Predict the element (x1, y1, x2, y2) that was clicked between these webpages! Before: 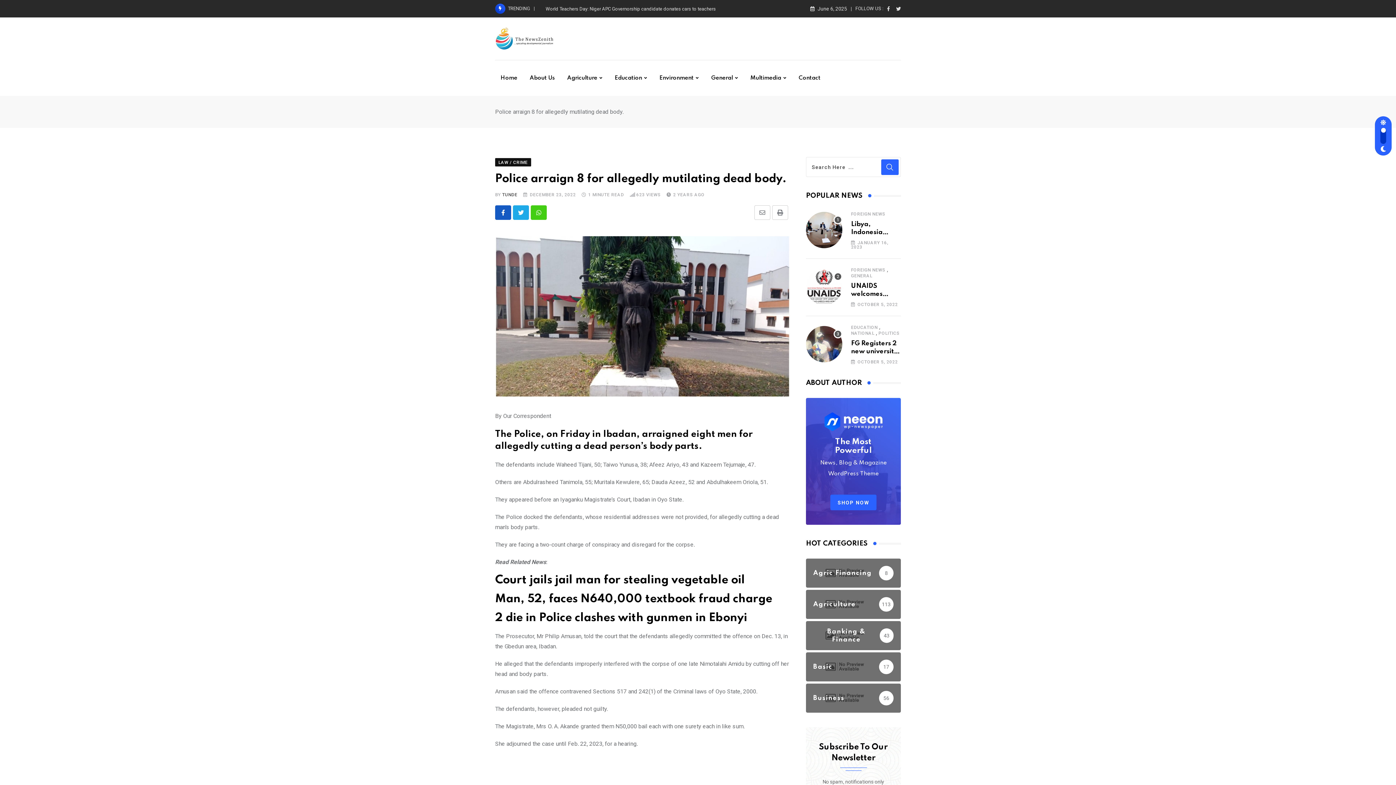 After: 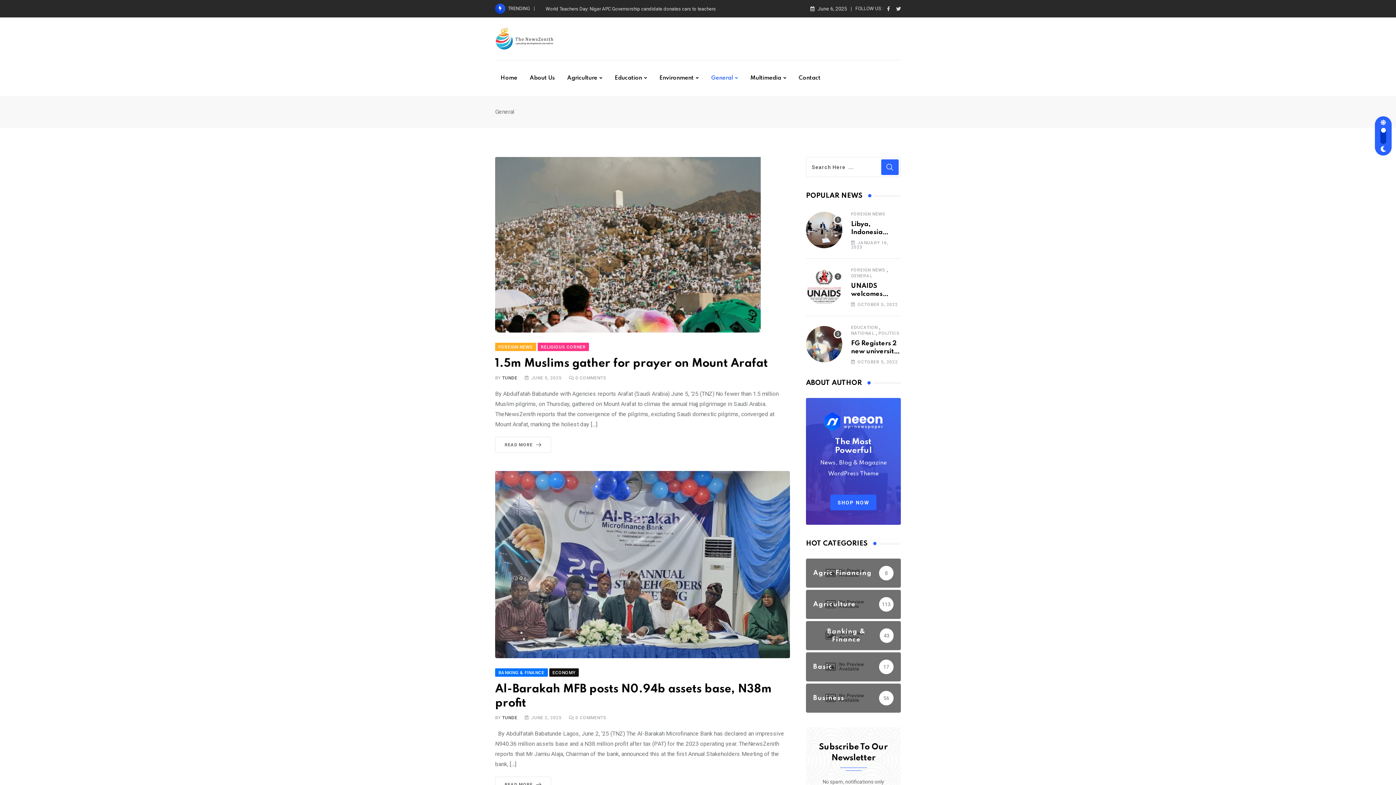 Action: label: General bbox: (705, 60, 743, 96)